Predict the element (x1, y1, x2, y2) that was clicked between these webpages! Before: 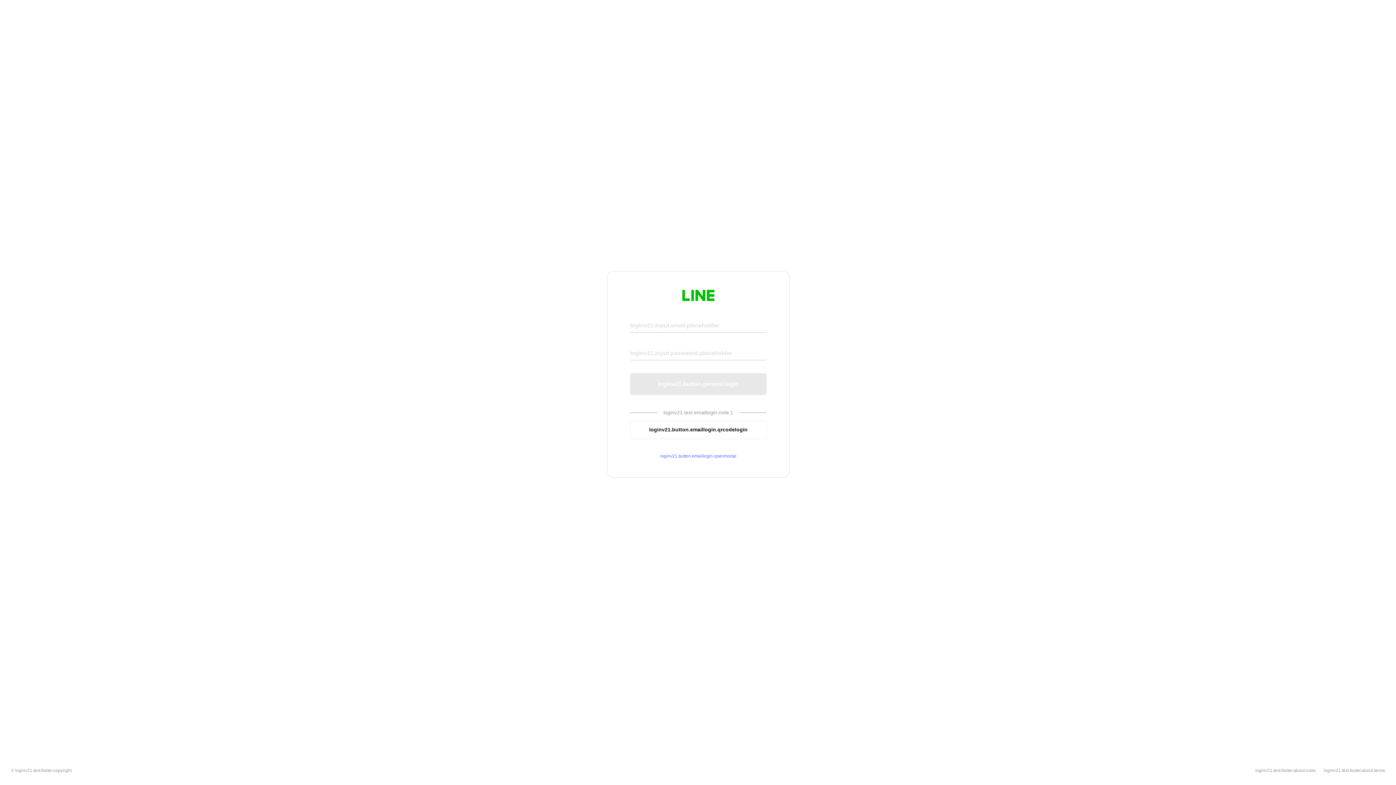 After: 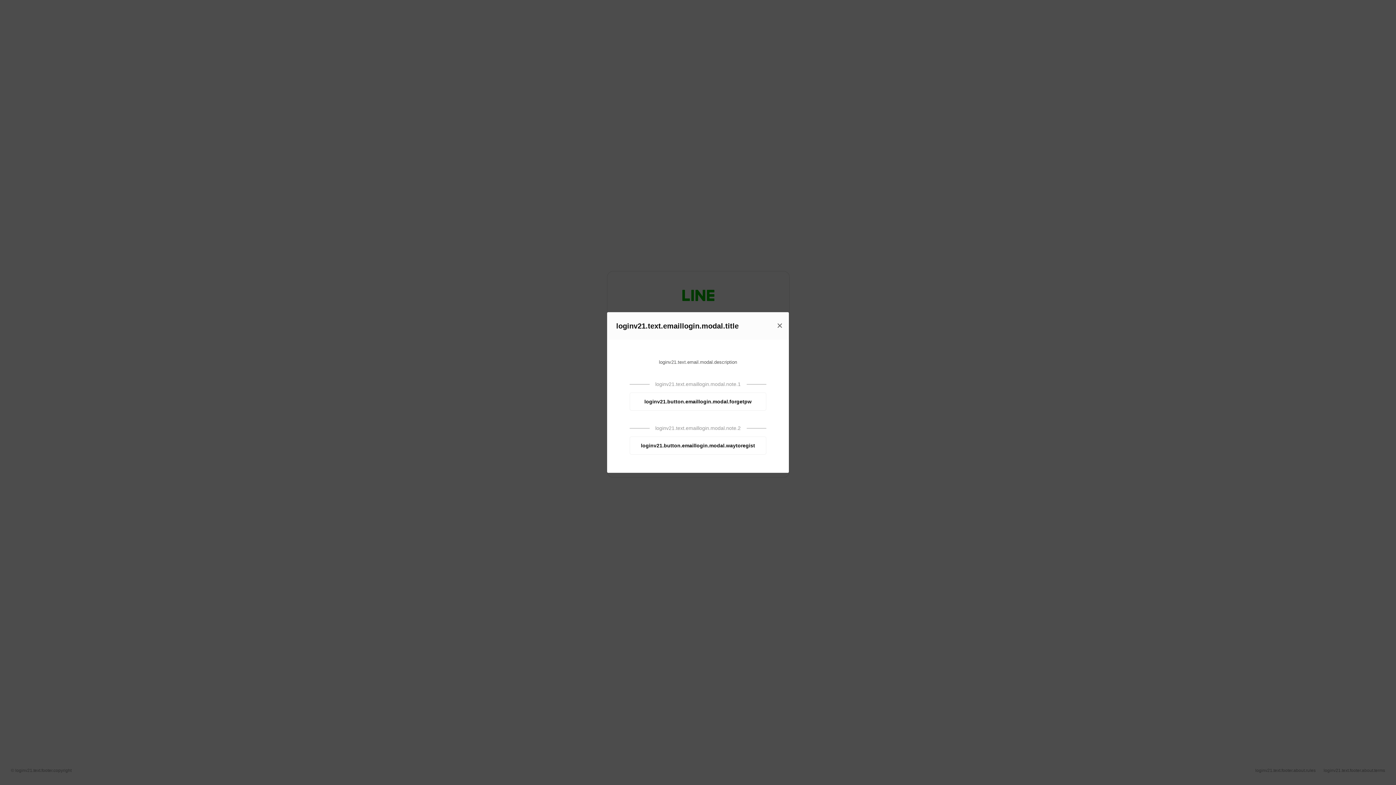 Action: bbox: (630, 453, 766, 459) label: loginv21.button.emaillogin.openmodal